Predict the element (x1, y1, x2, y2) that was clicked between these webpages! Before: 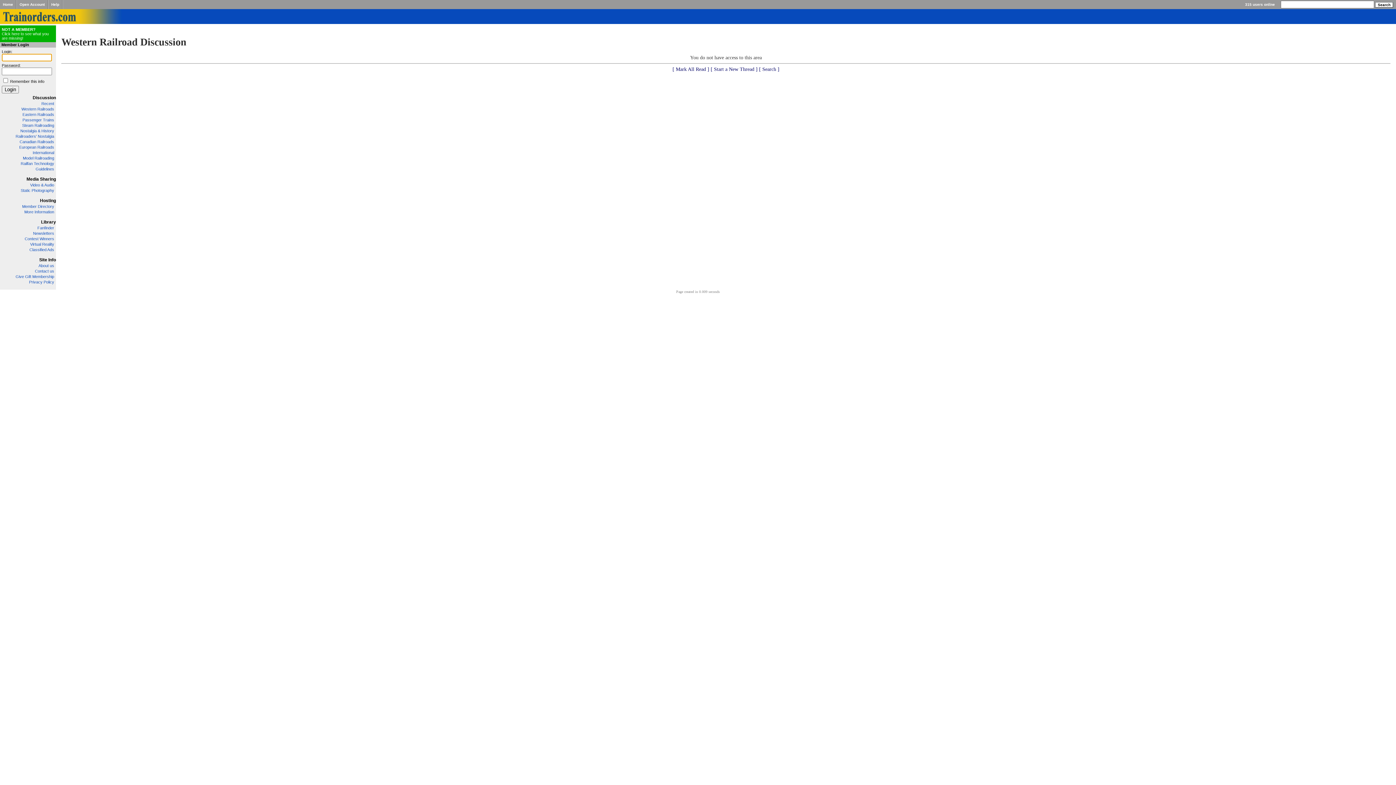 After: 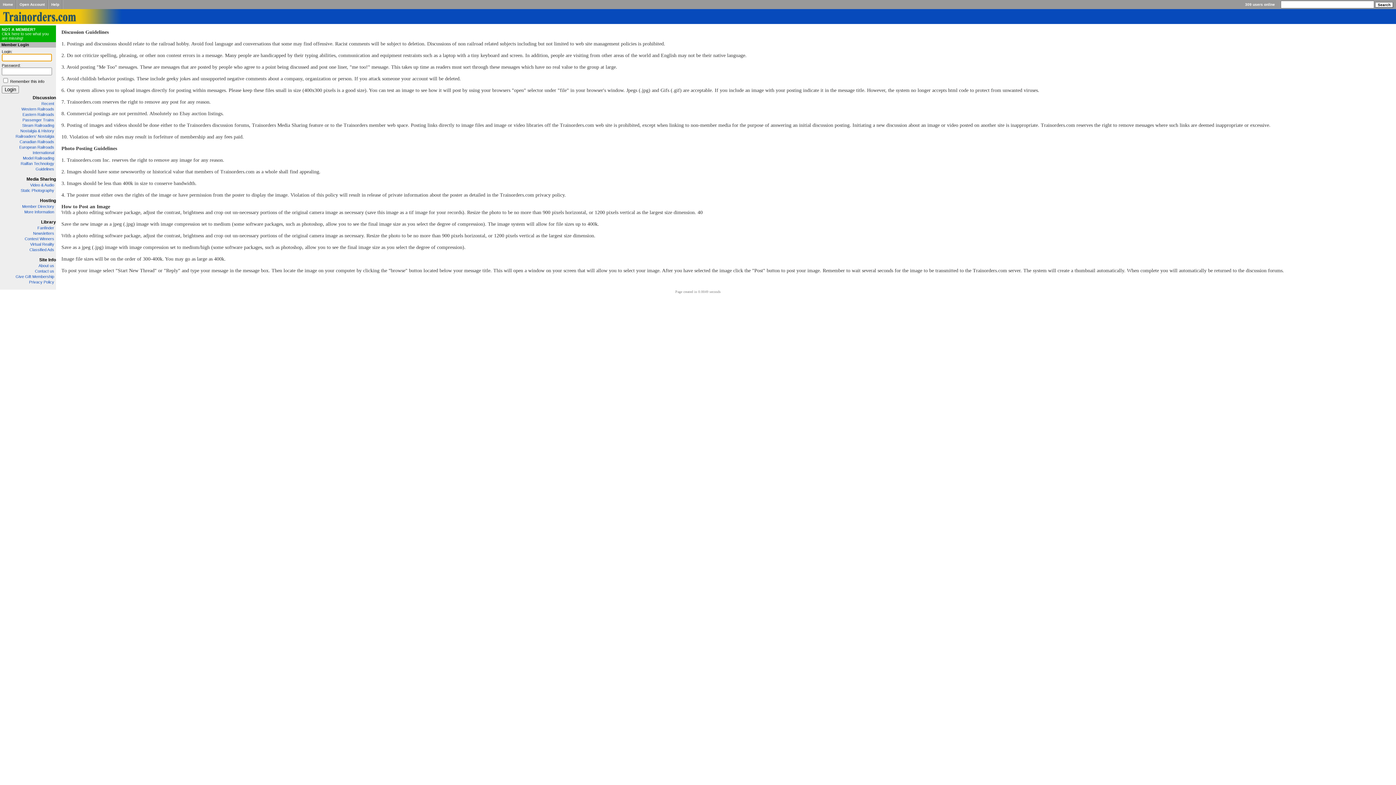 Action: bbox: (35, 166, 54, 171) label: Guidelines